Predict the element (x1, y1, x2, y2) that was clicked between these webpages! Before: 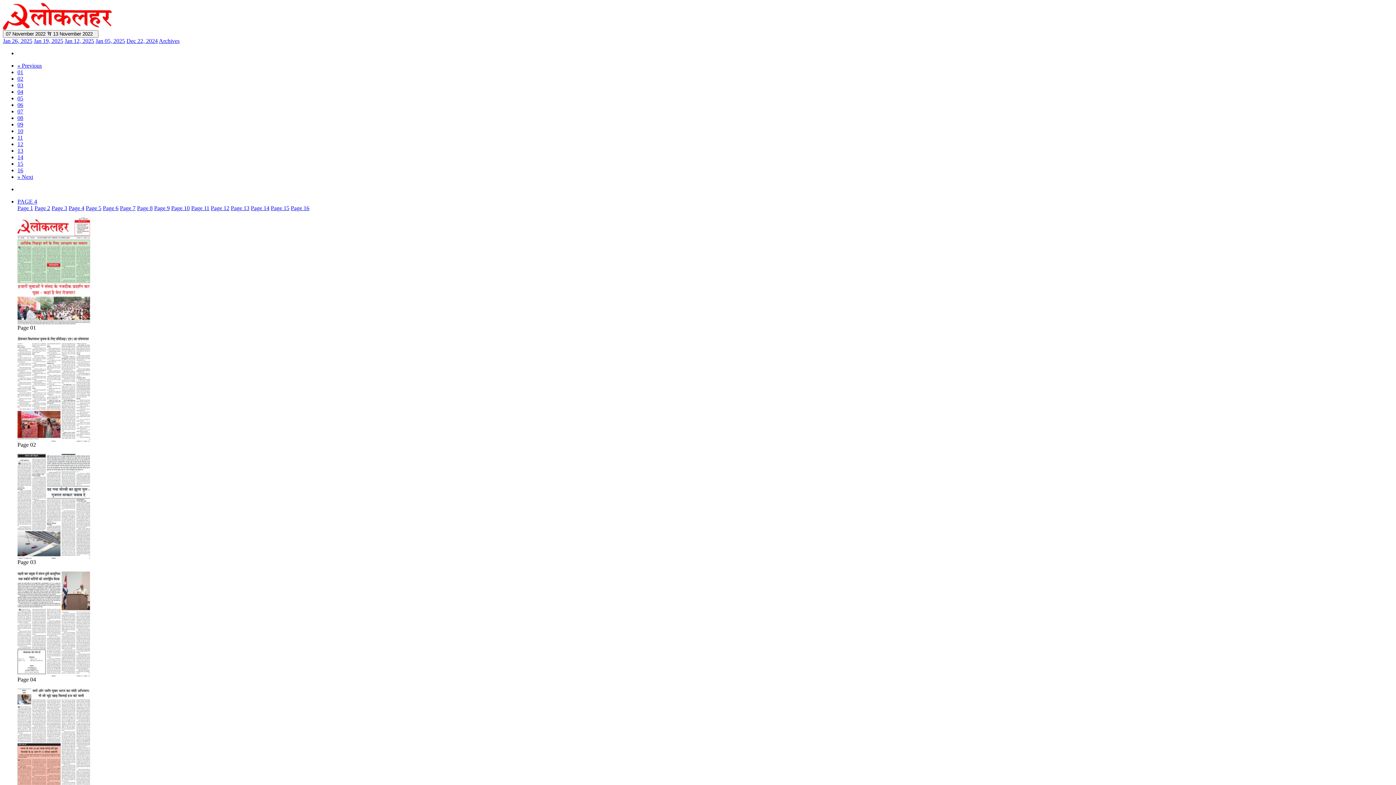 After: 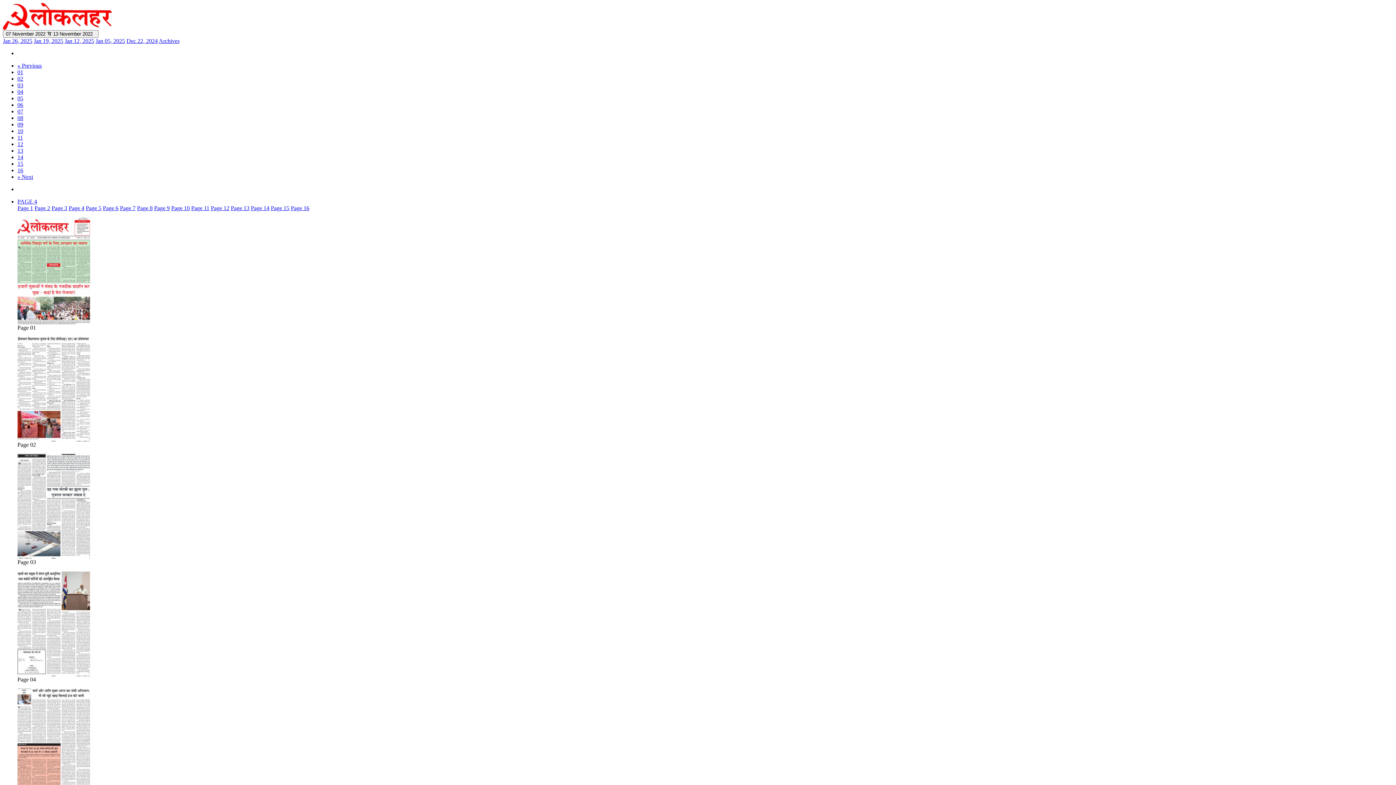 Action: bbox: (158, 37, 179, 44) label: Archives